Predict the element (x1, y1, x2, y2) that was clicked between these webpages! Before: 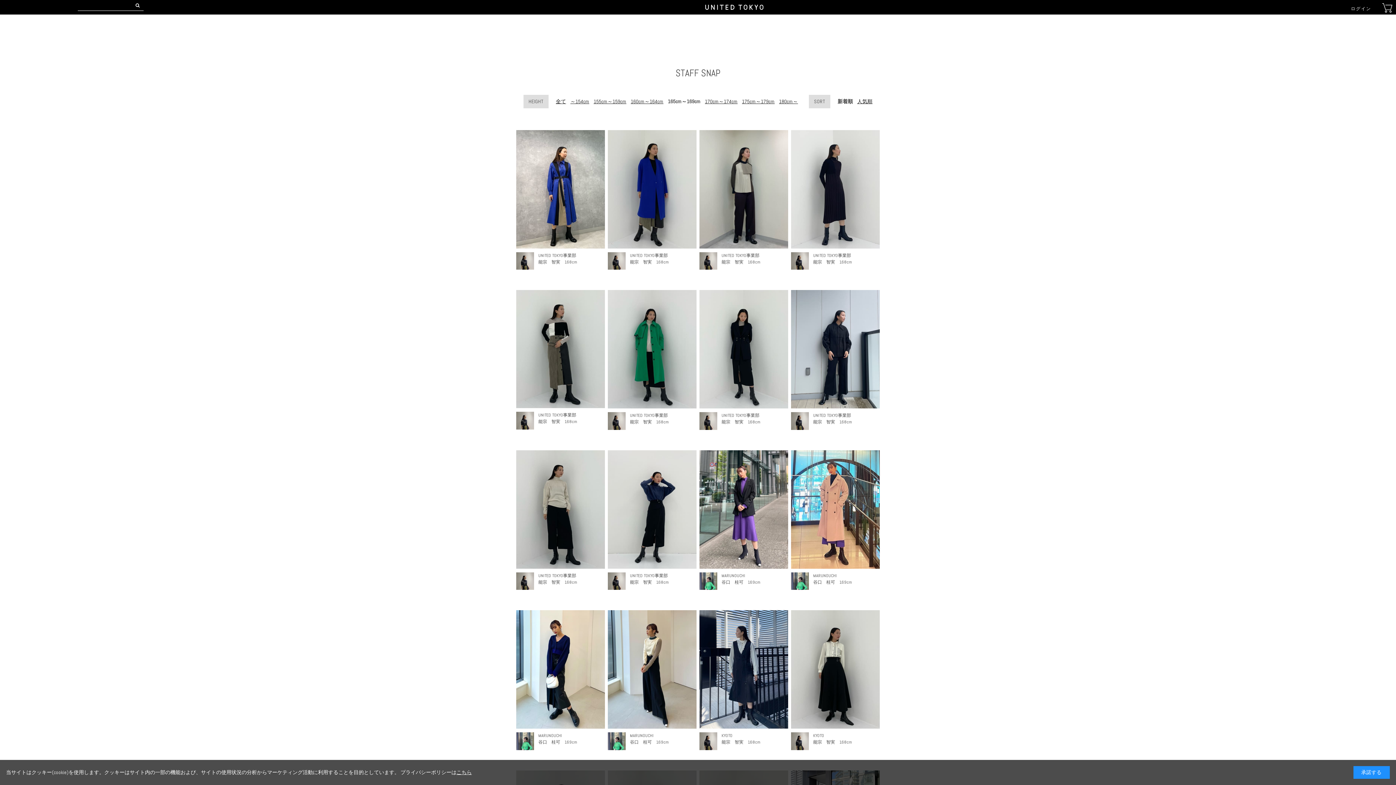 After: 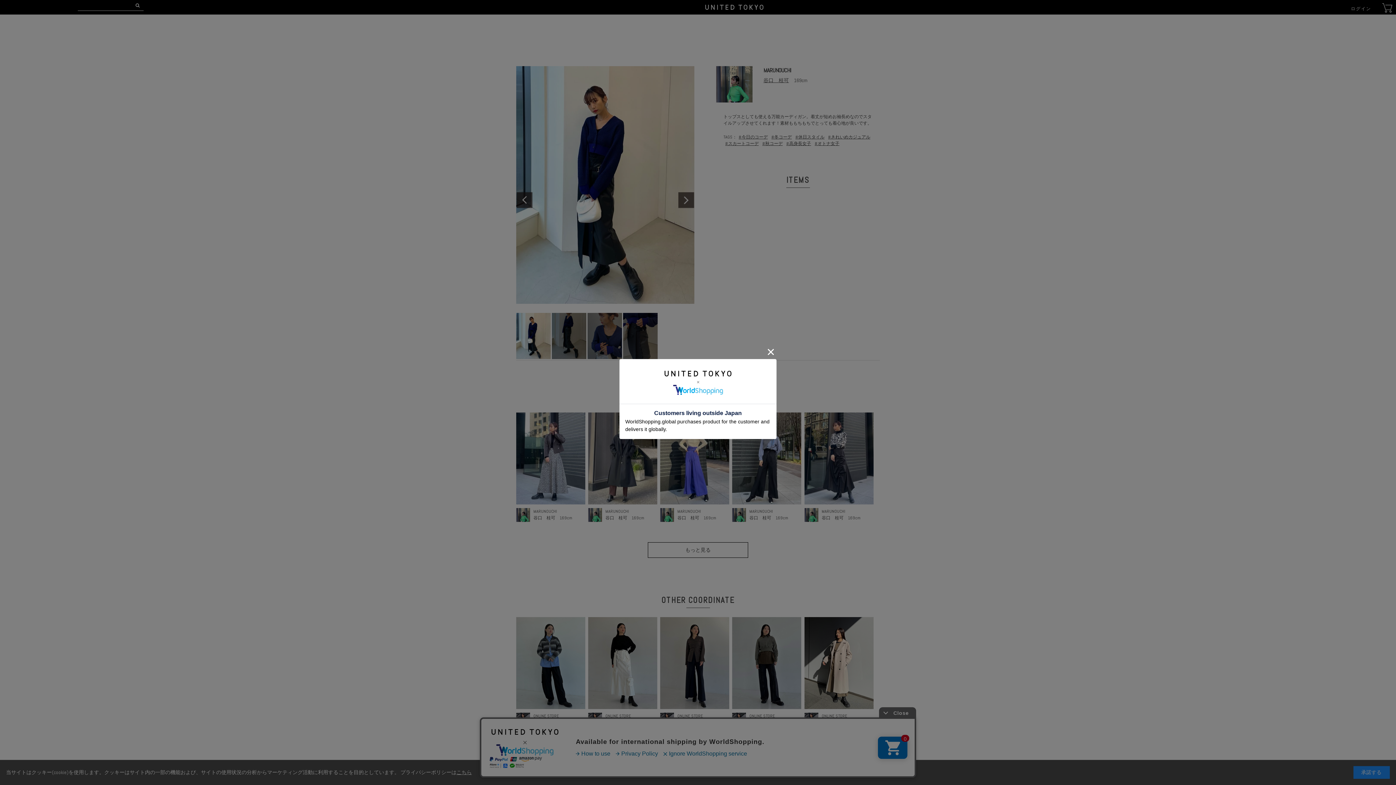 Action: label: MARUNOUCHI

谷口　桂可169cm bbox: (516, 610, 605, 752)